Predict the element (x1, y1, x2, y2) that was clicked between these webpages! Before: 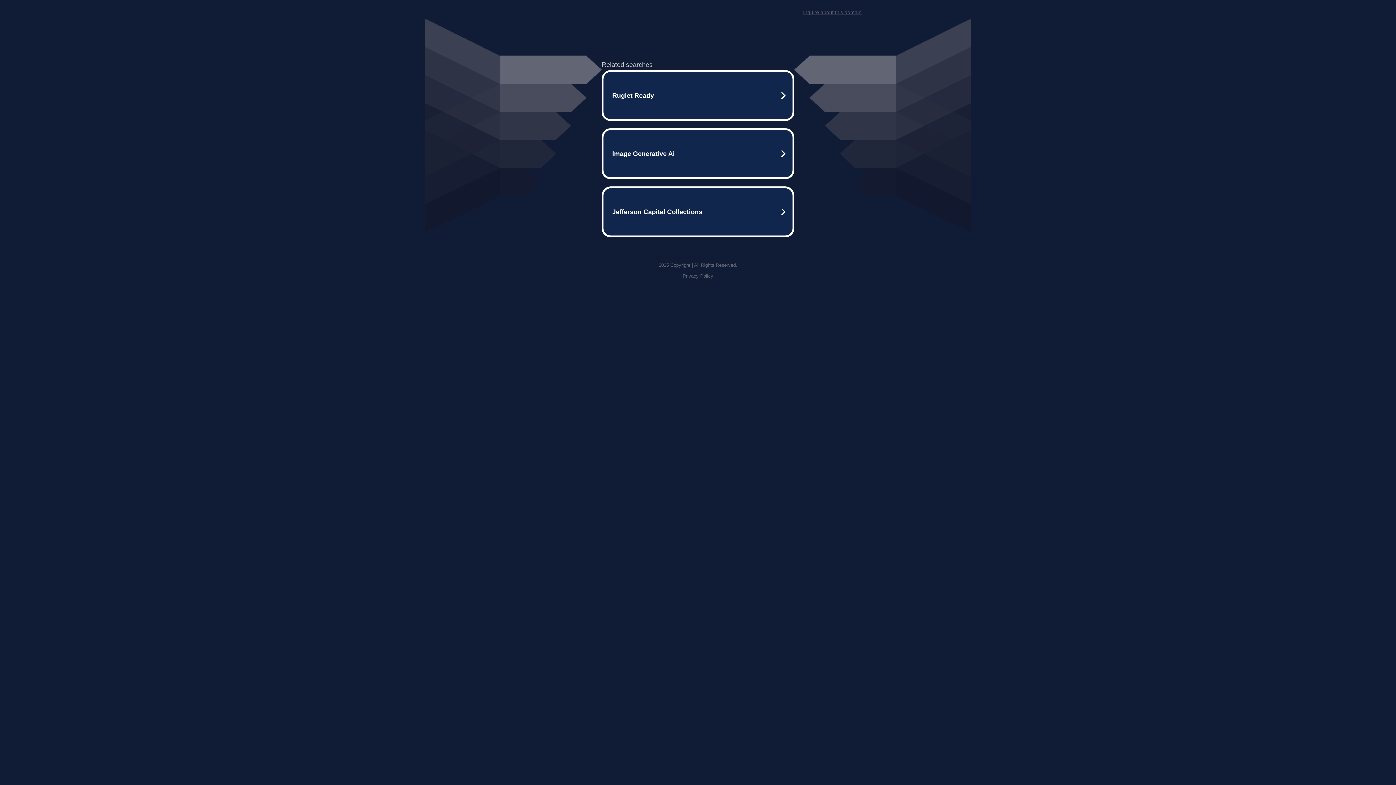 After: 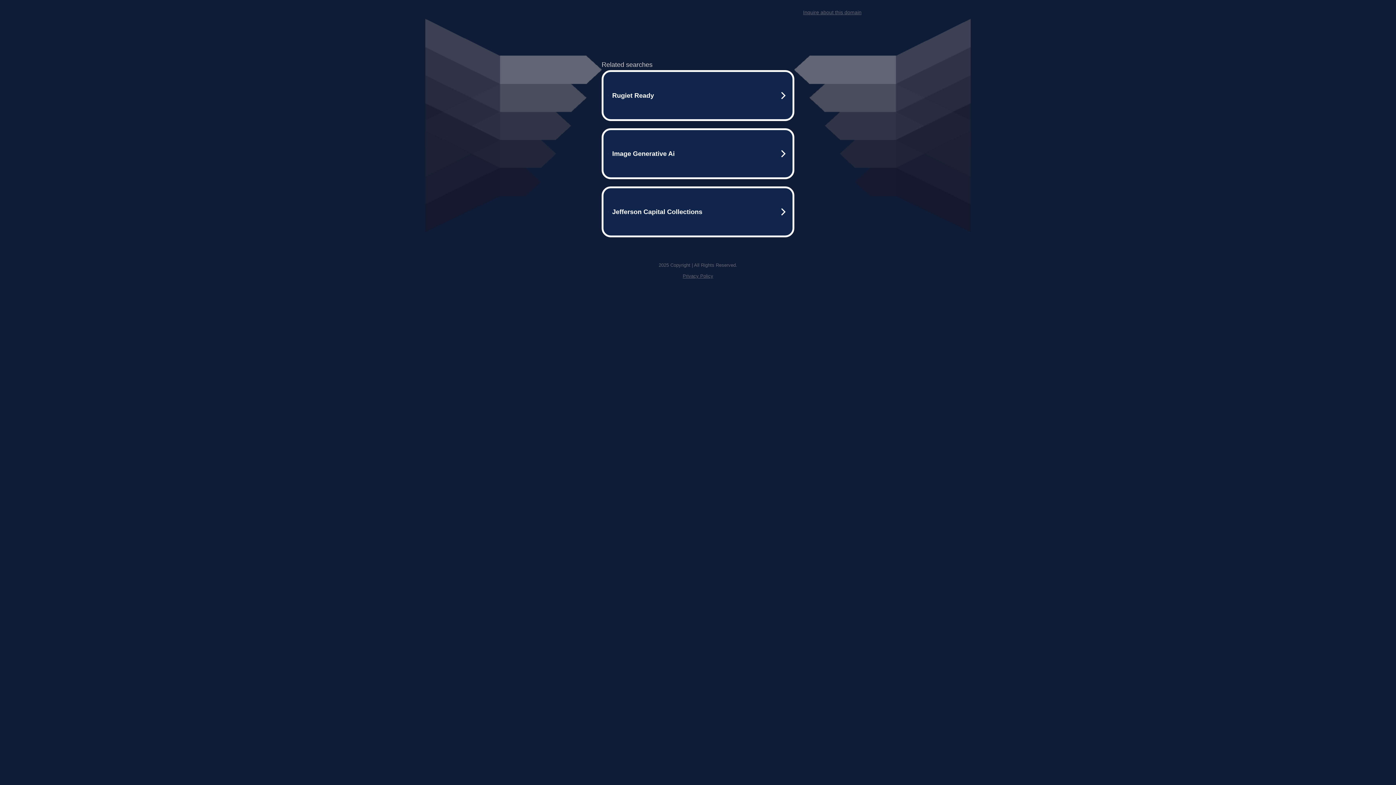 Action: bbox: (803, 9, 861, 15) label: Inquire about this domain